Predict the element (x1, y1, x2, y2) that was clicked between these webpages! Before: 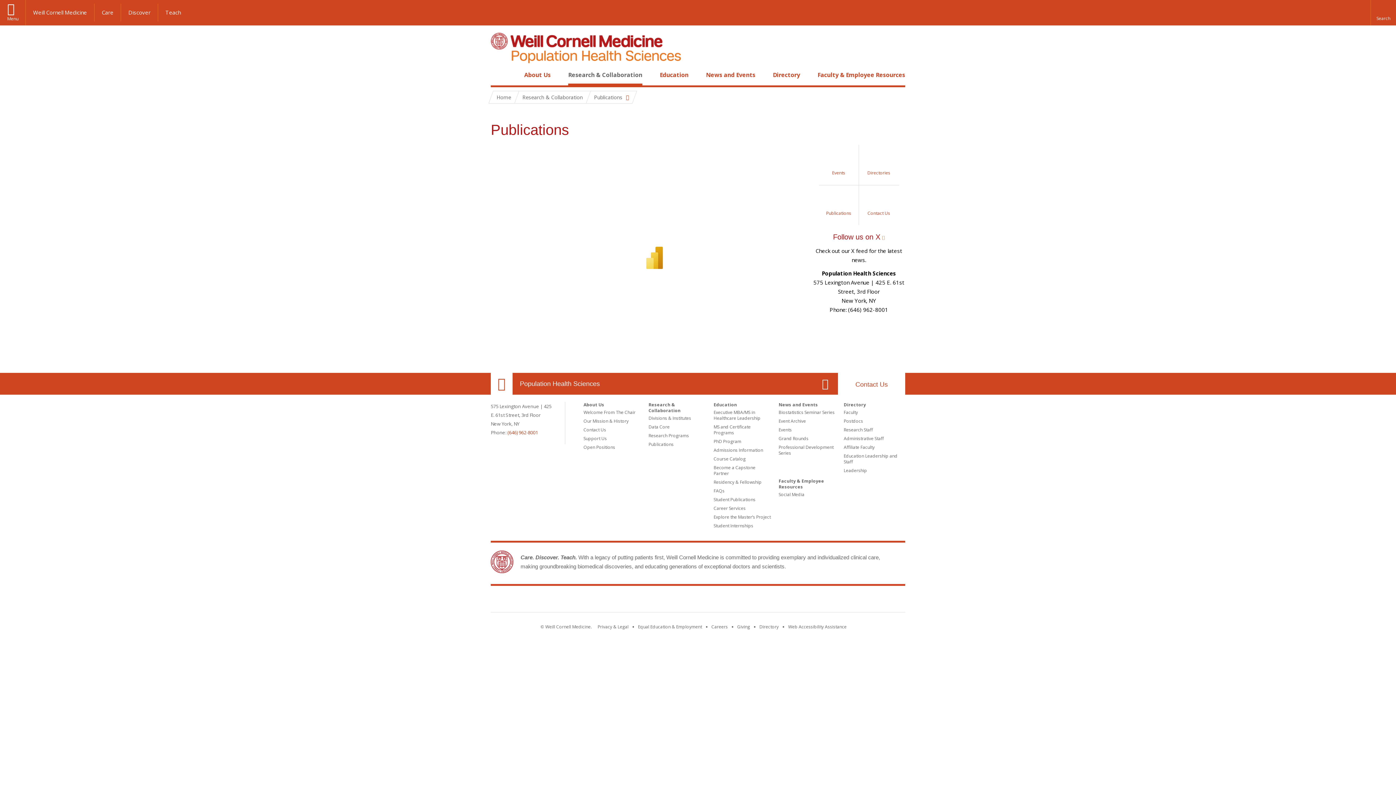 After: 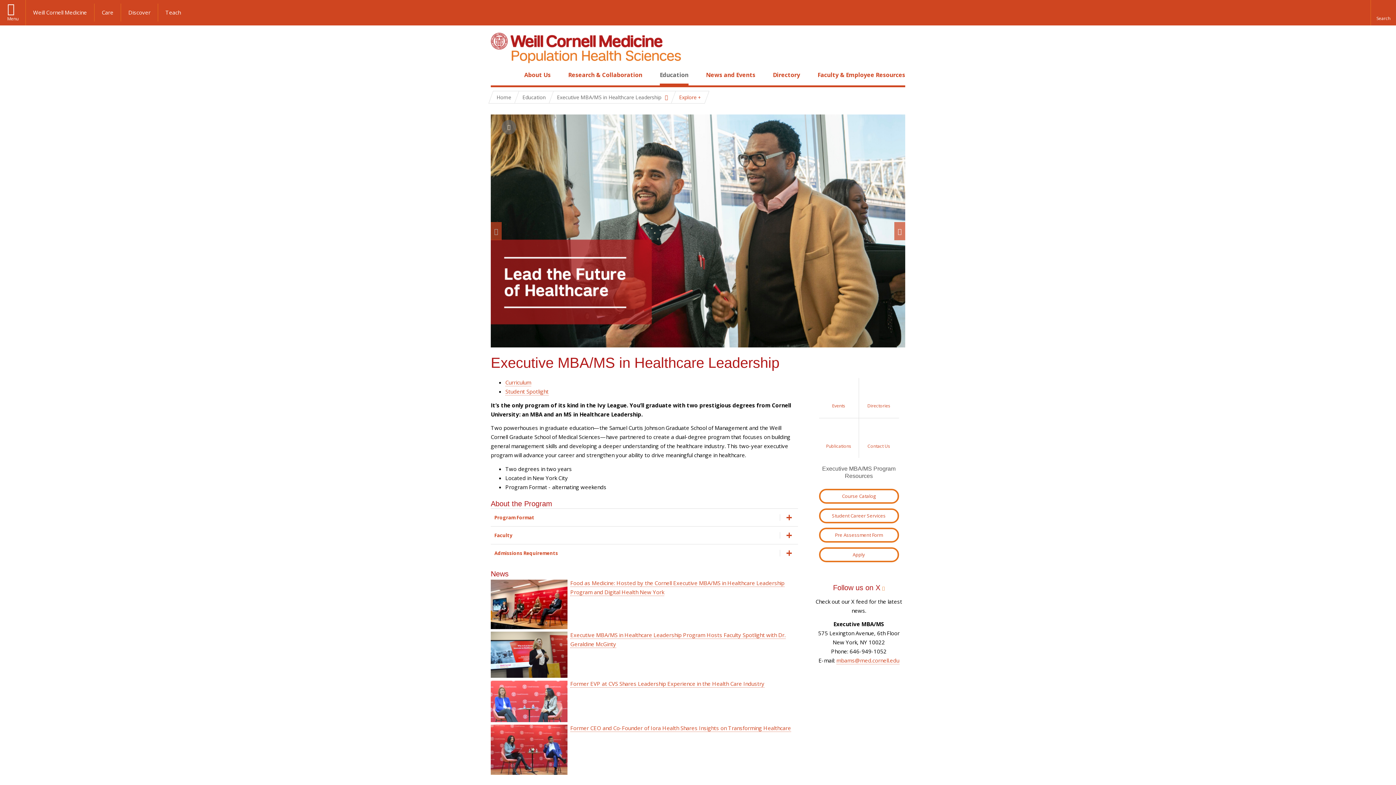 Action: label: Executive MBA/MS in Healthcare Leadership bbox: (713, 409, 760, 421)